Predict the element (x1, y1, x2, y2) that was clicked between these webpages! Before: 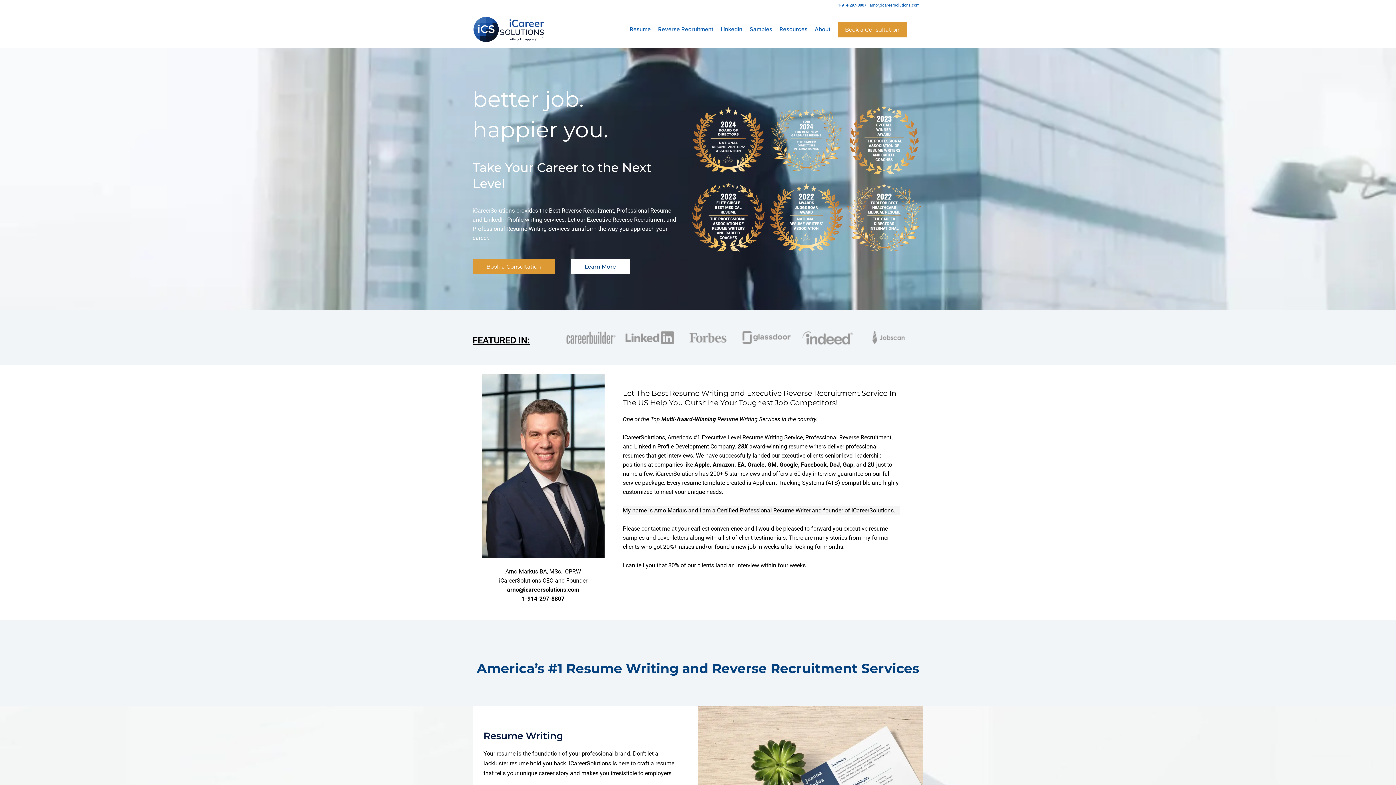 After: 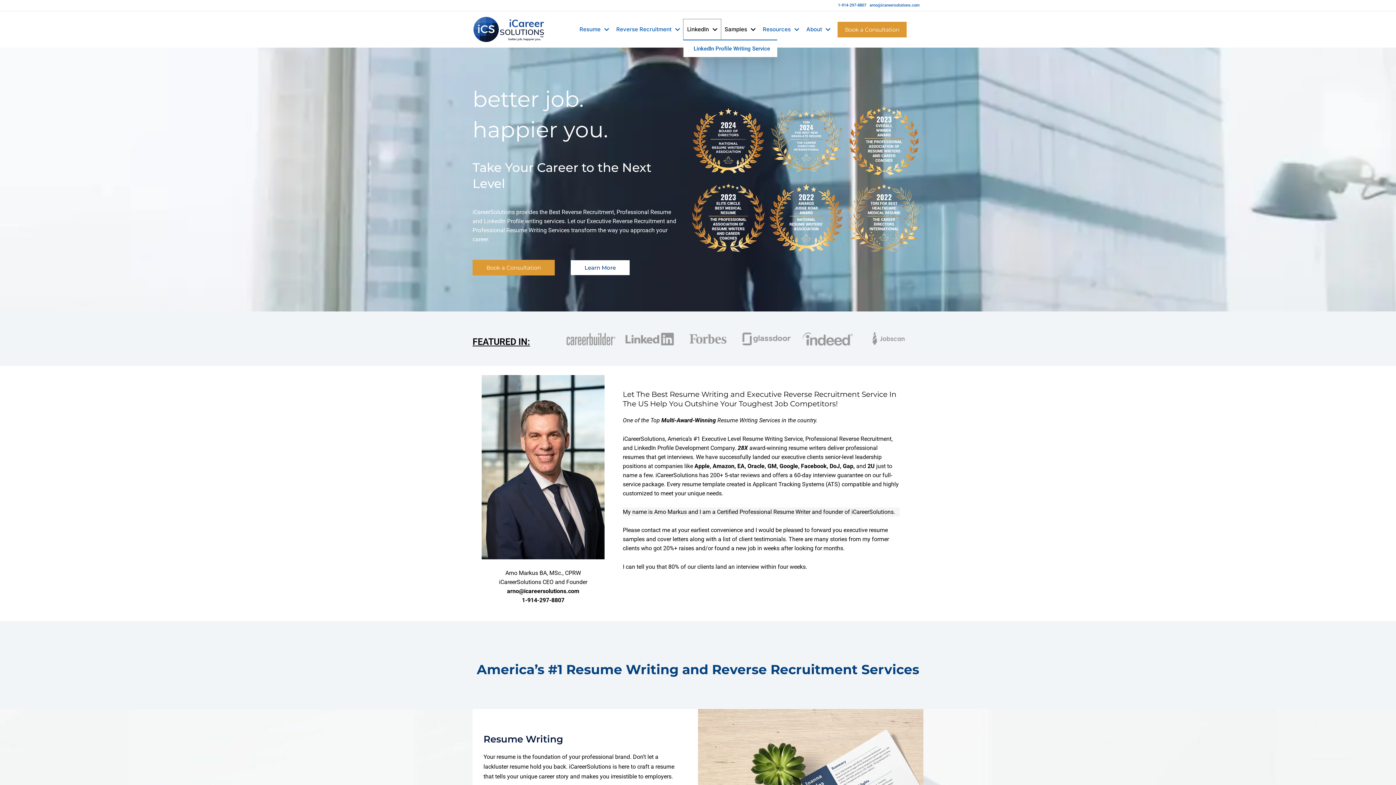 Action: bbox: (717, 19, 746, 39) label: LinkedIn